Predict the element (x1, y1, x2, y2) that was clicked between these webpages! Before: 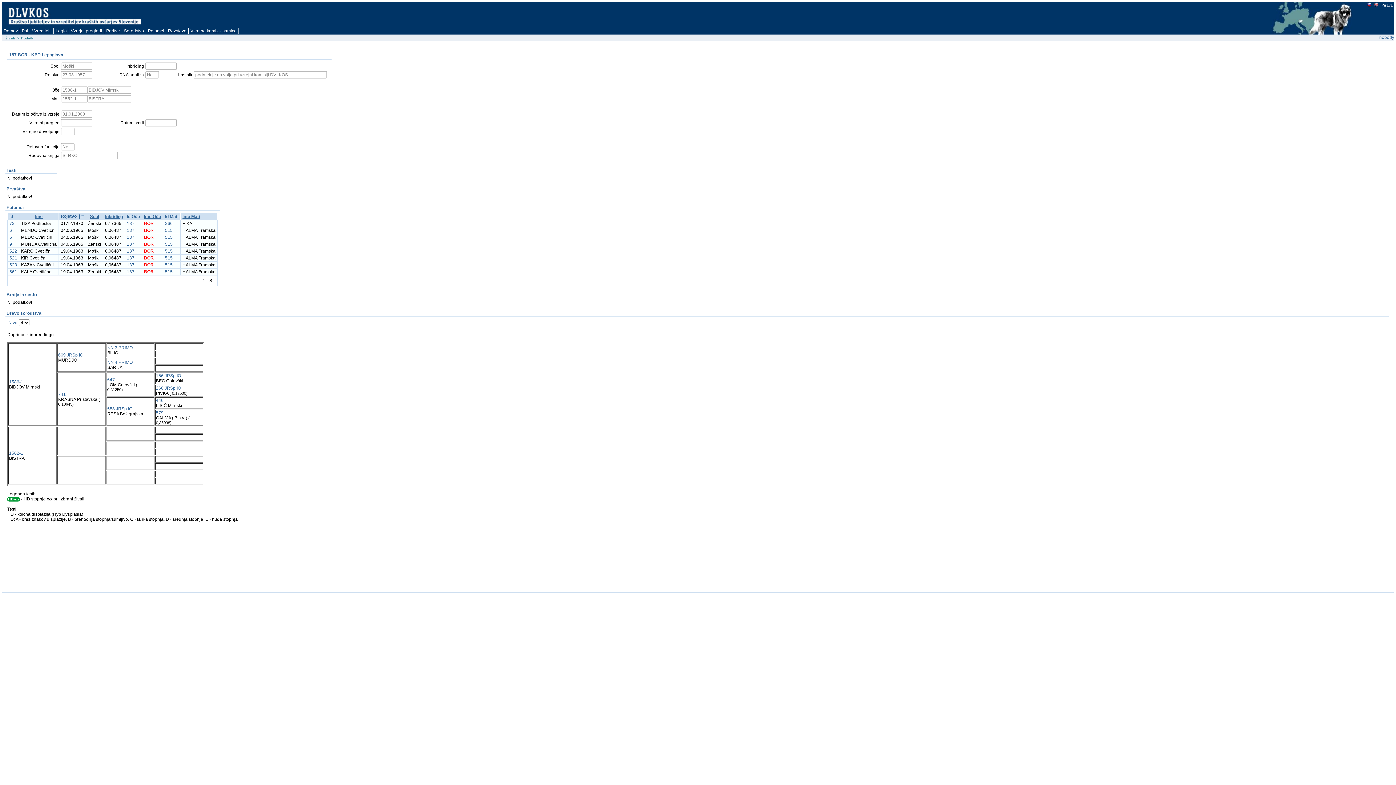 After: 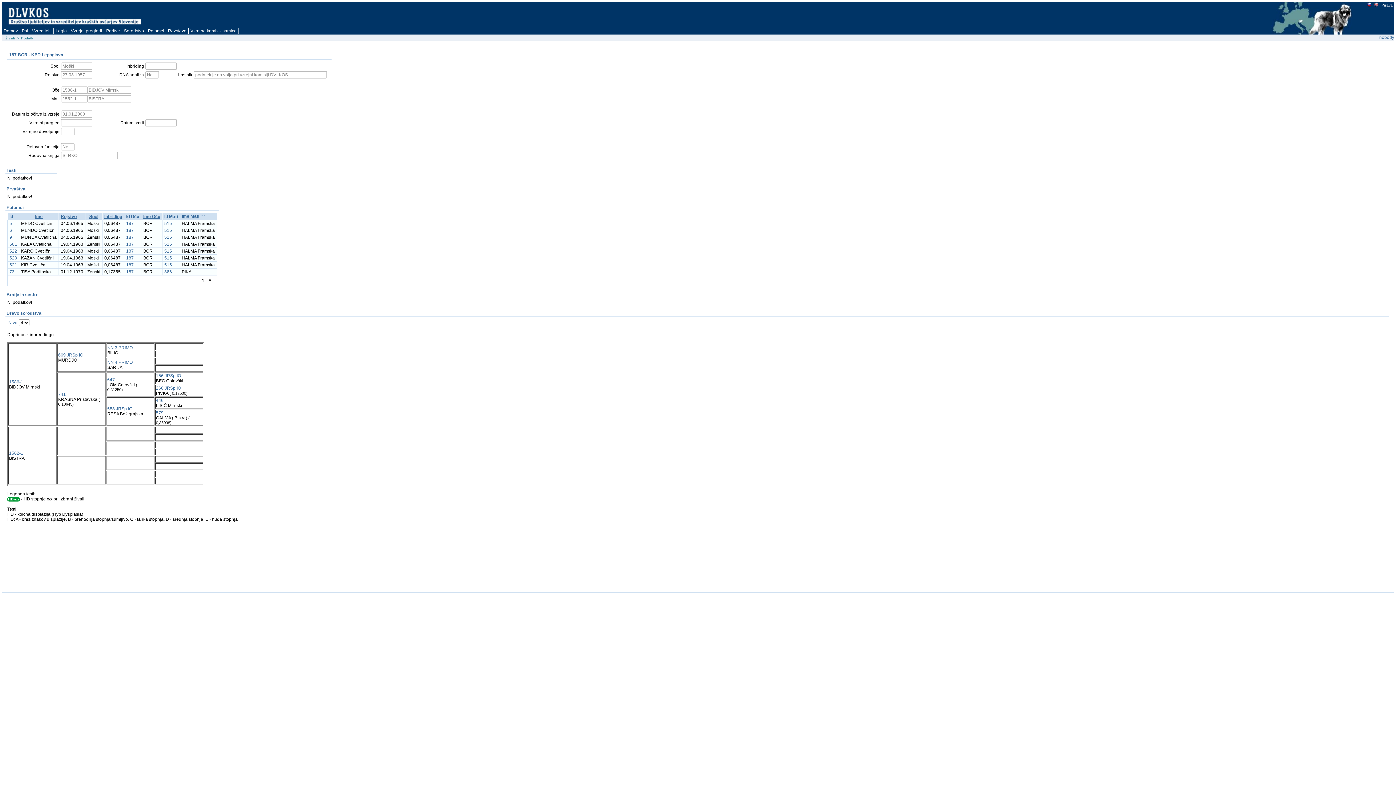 Action: label: Ime Mati bbox: (182, 214, 200, 219)